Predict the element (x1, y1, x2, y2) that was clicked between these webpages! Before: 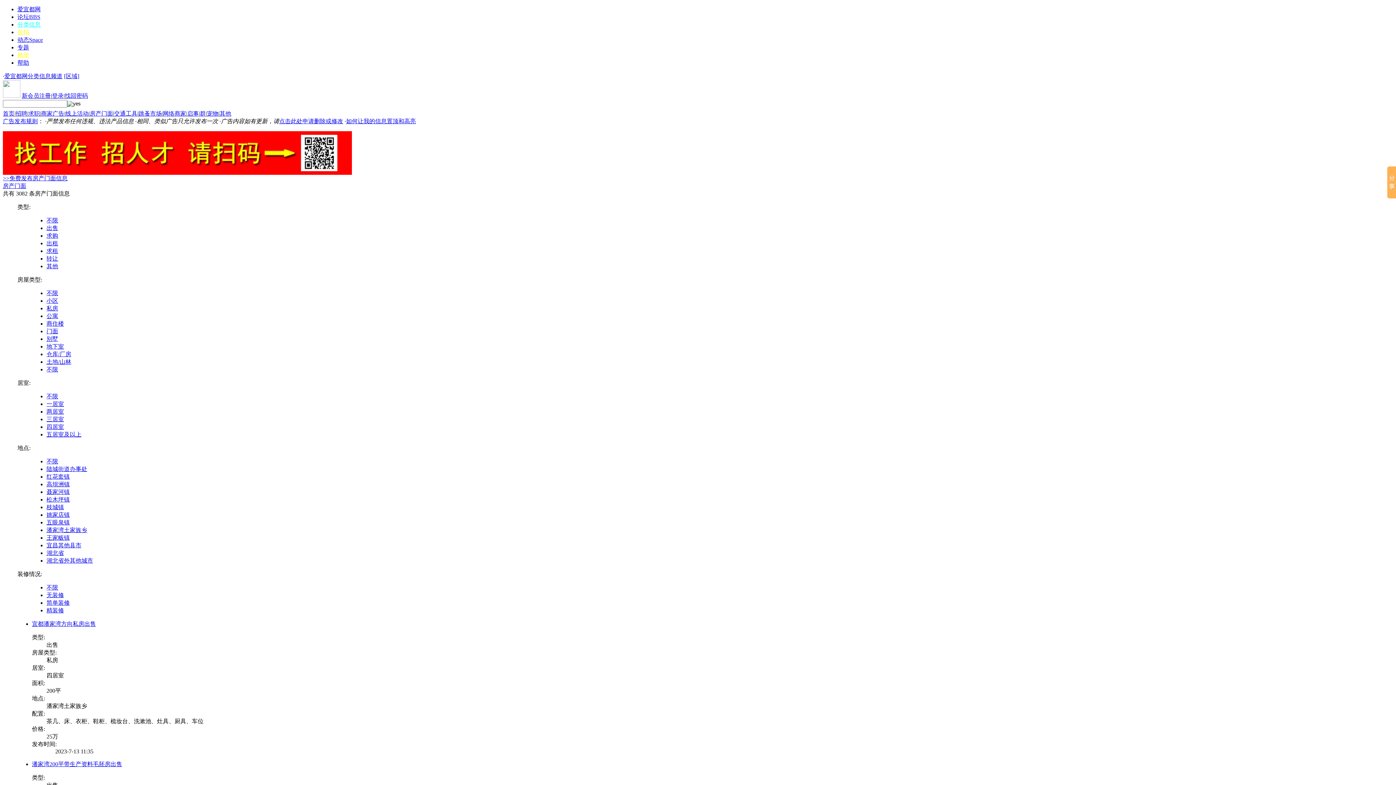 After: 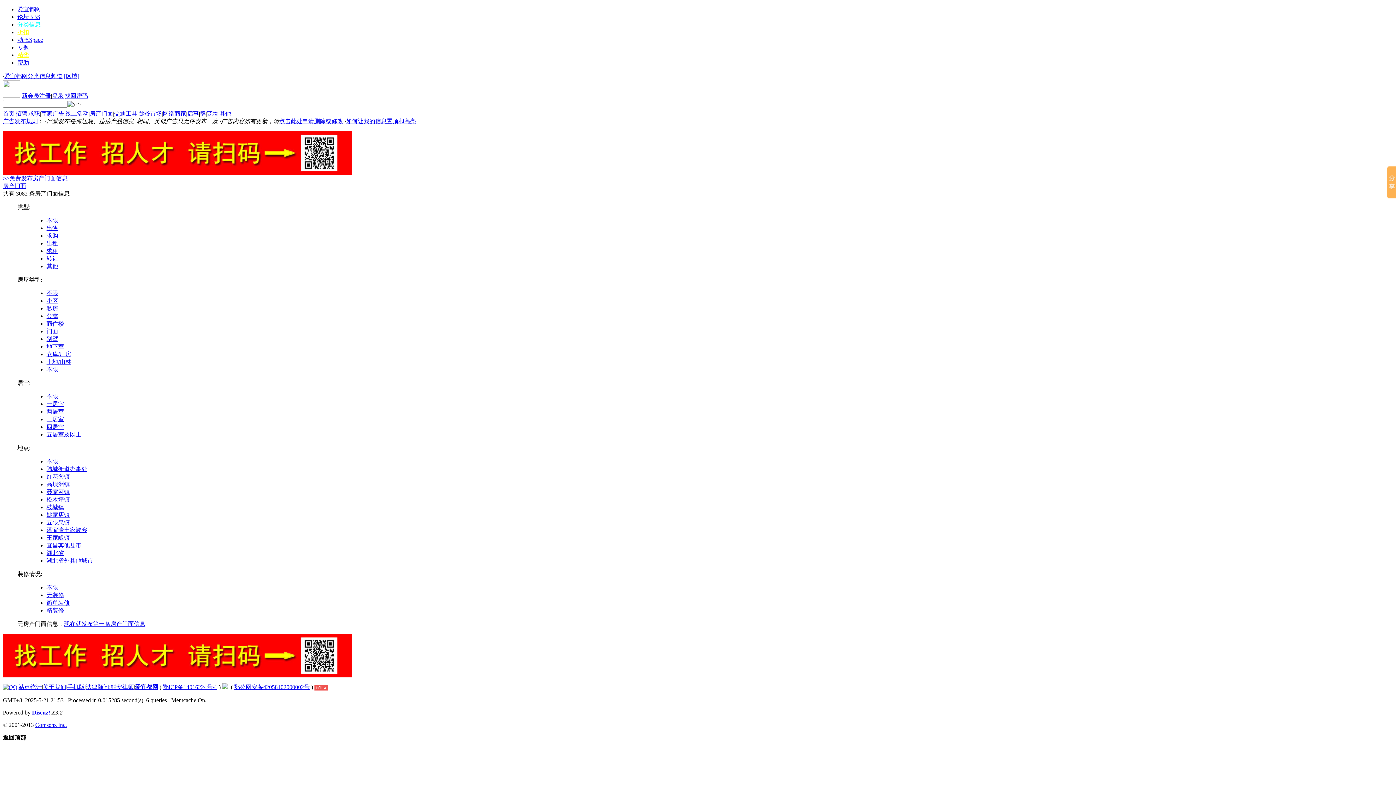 Action: bbox: (46, 263, 58, 269) label: 其他